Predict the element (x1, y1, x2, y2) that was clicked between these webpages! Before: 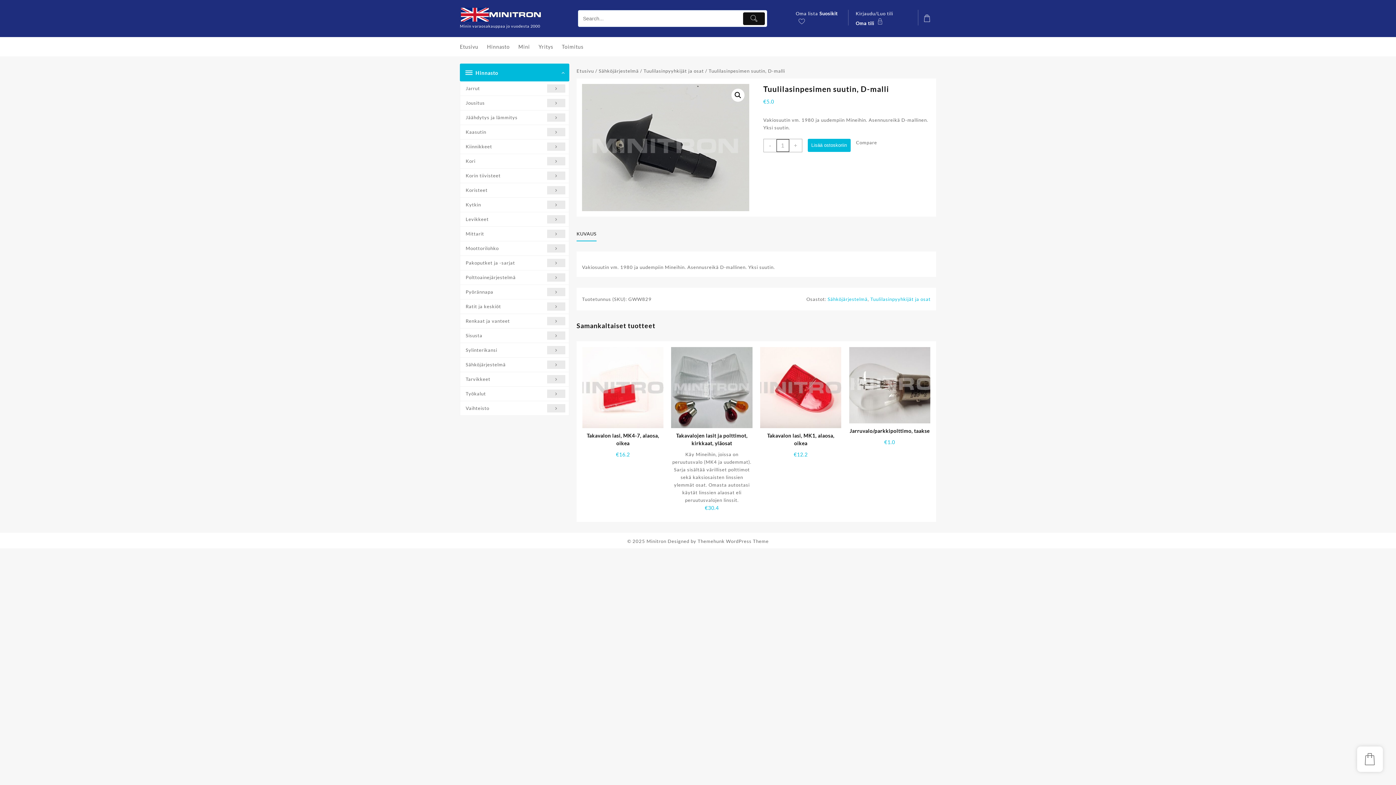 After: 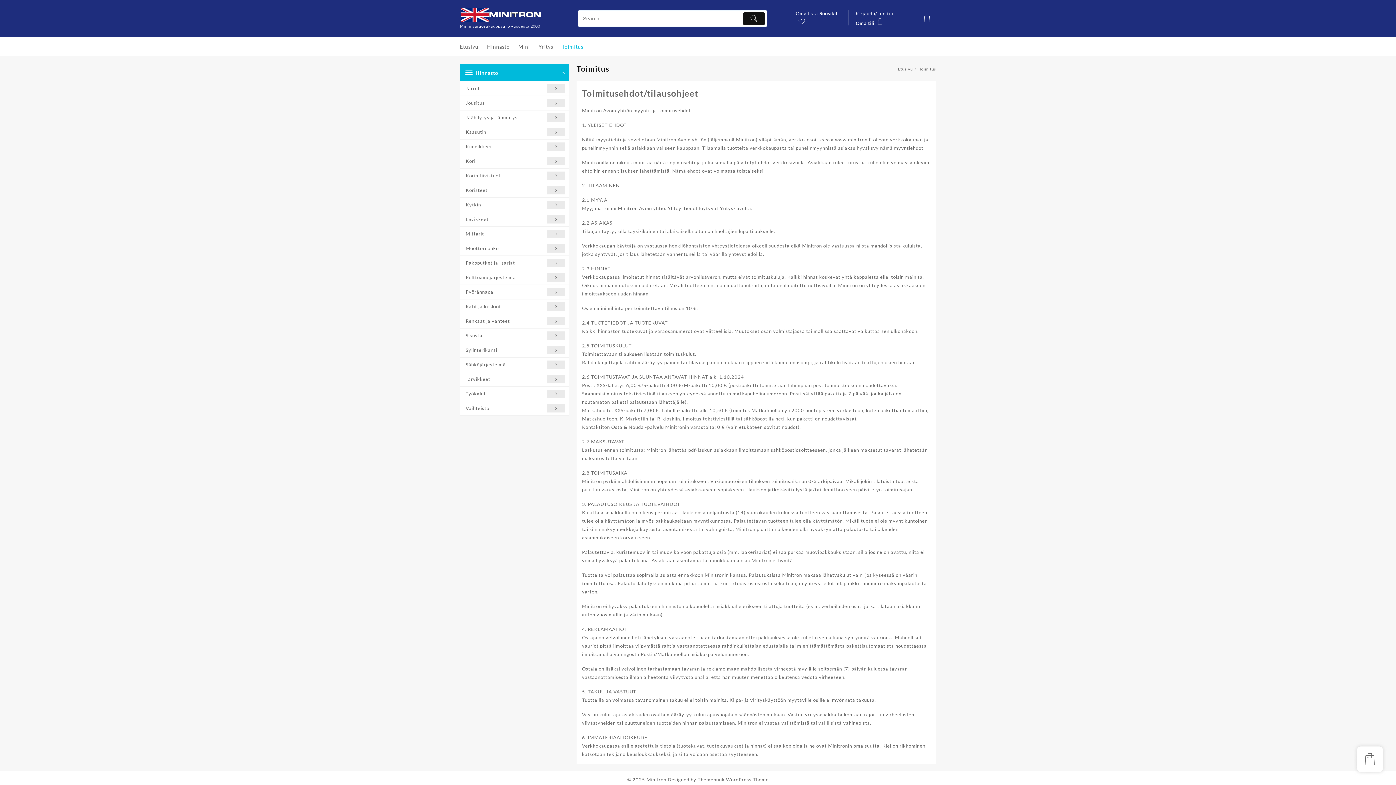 Action: label: Toimitus bbox: (561, 38, 590, 55)